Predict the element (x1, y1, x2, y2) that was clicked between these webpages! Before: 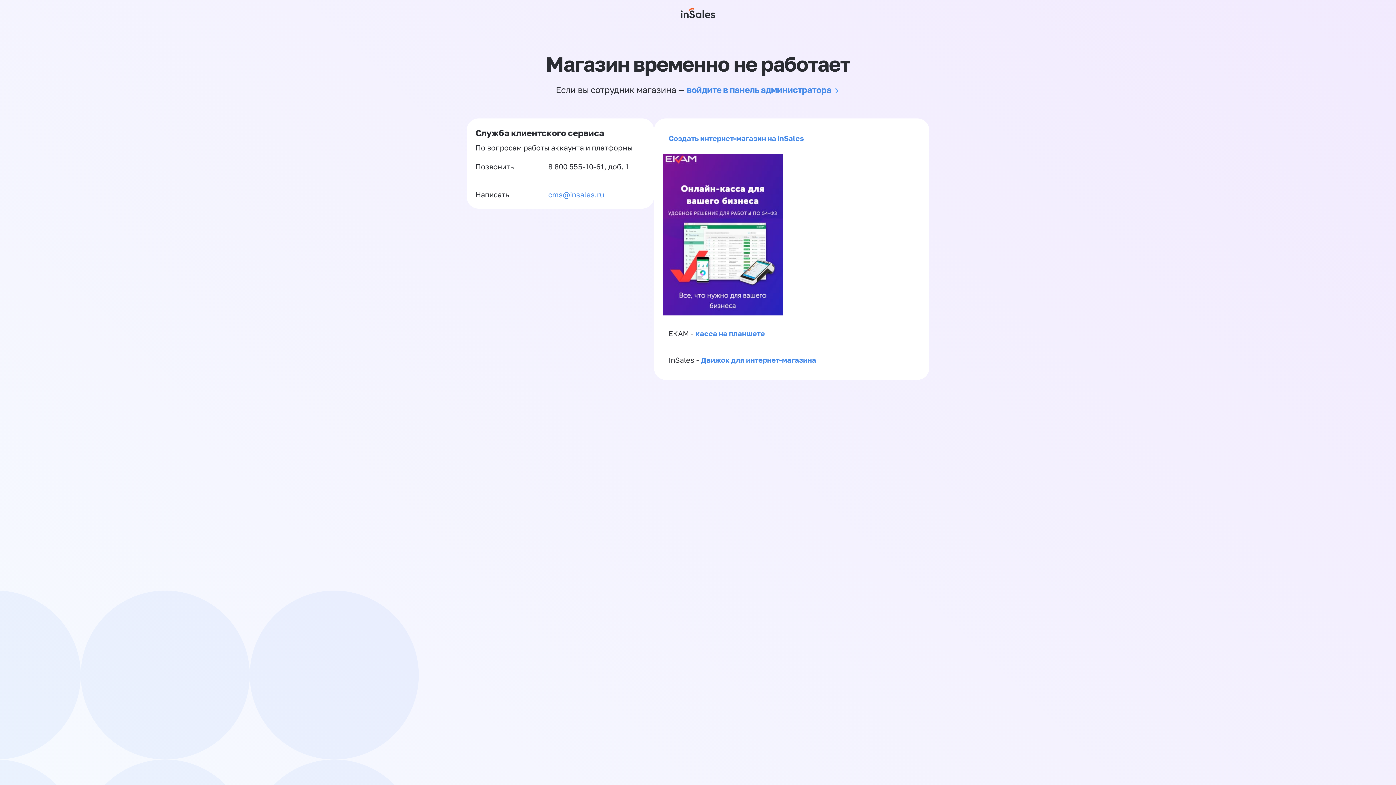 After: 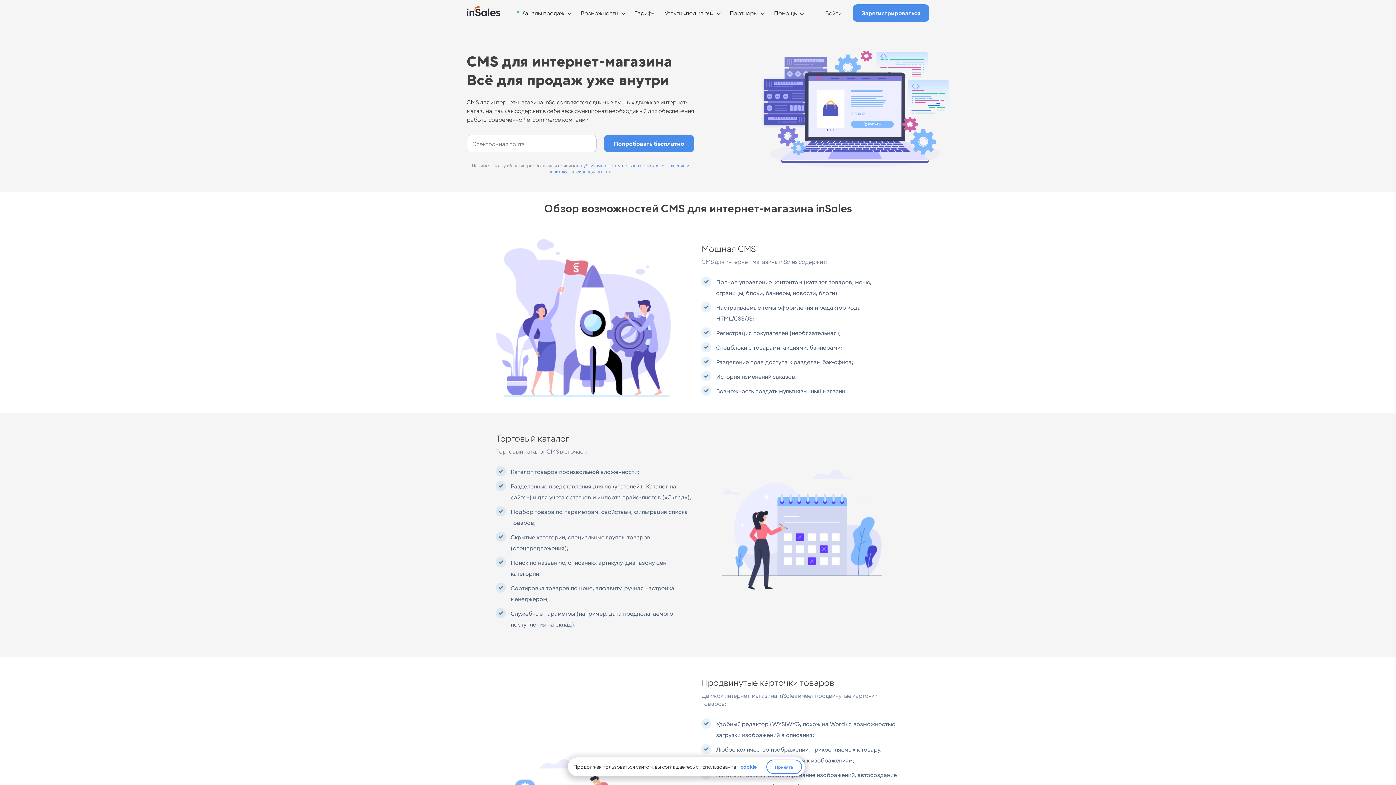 Action: label: Движок для интернет-магазина bbox: (701, 355, 816, 364)